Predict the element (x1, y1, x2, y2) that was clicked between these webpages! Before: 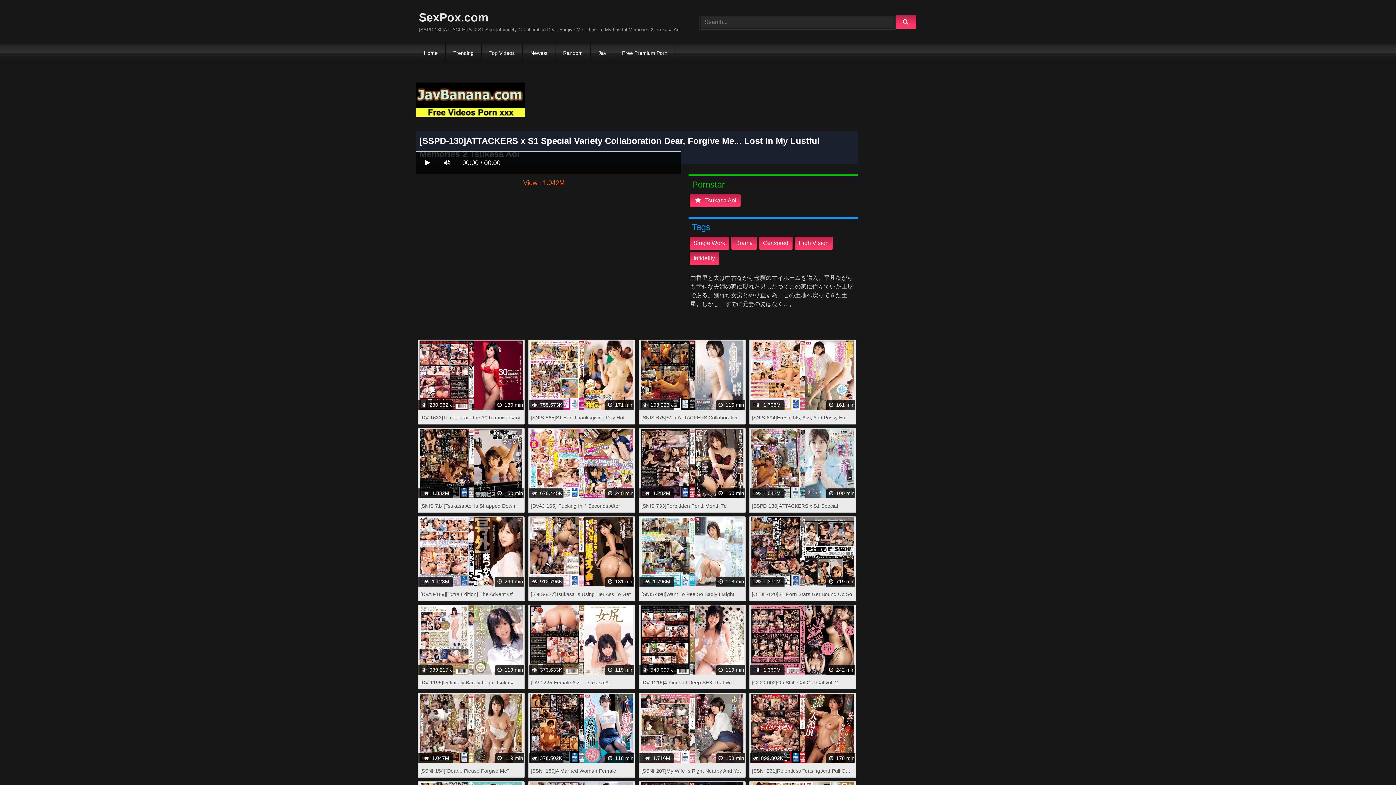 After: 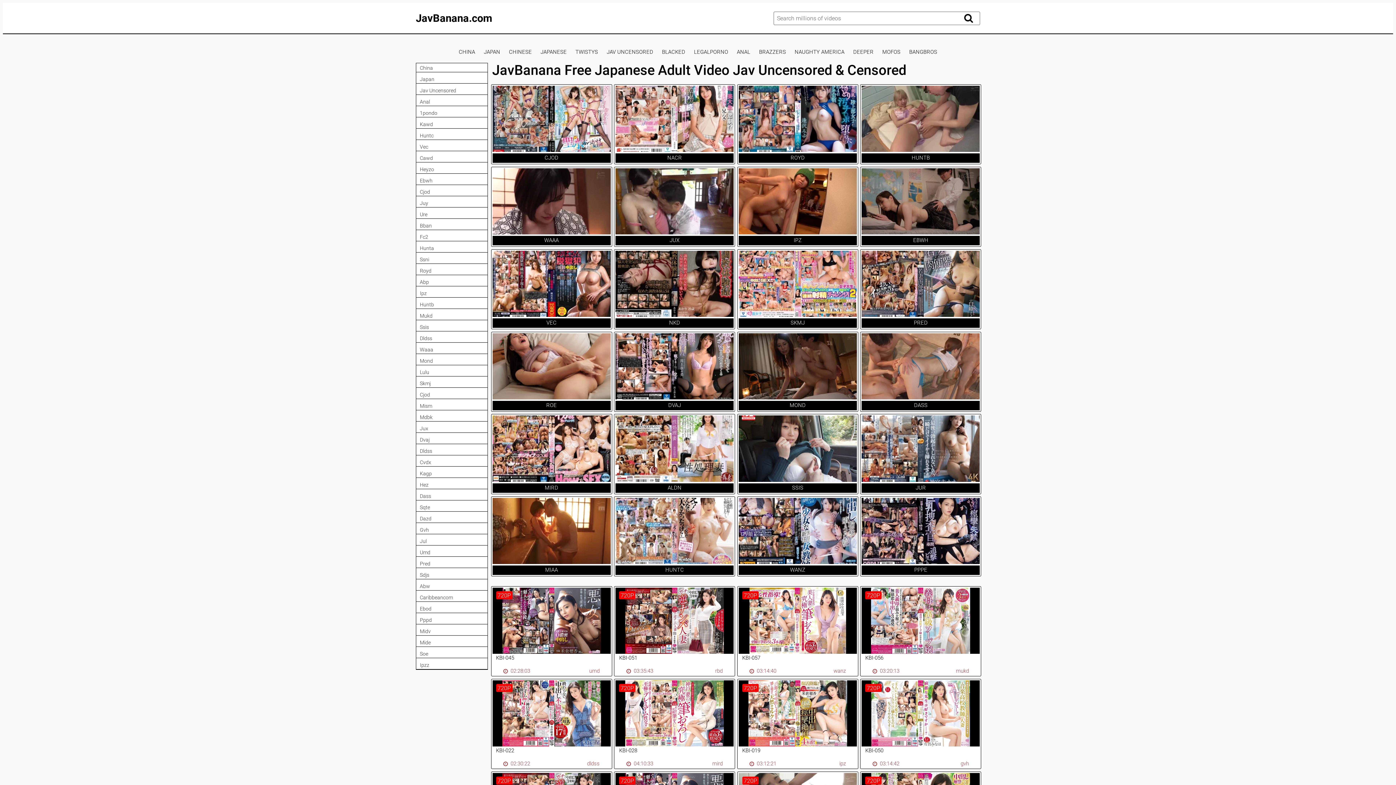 Action: bbox: (416, 111, 525, 117)